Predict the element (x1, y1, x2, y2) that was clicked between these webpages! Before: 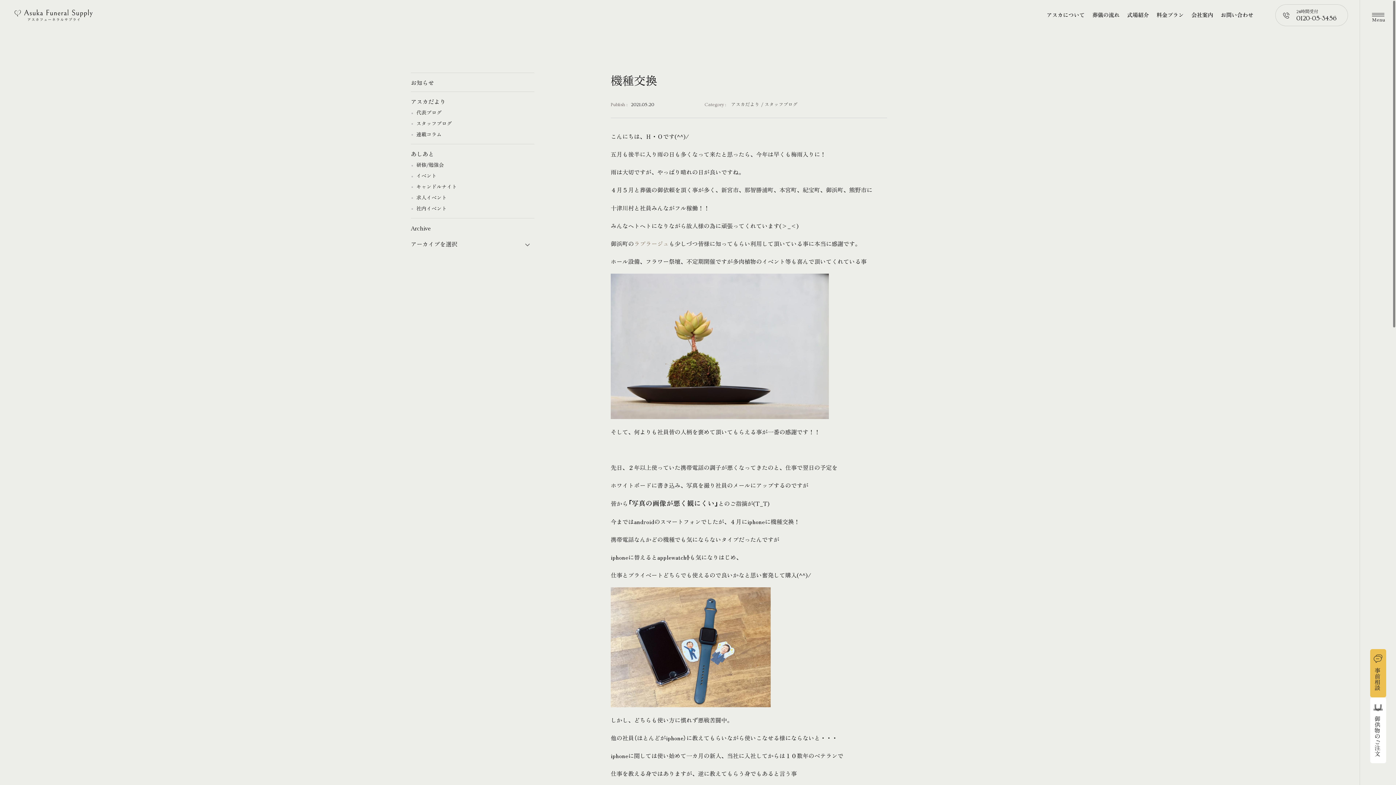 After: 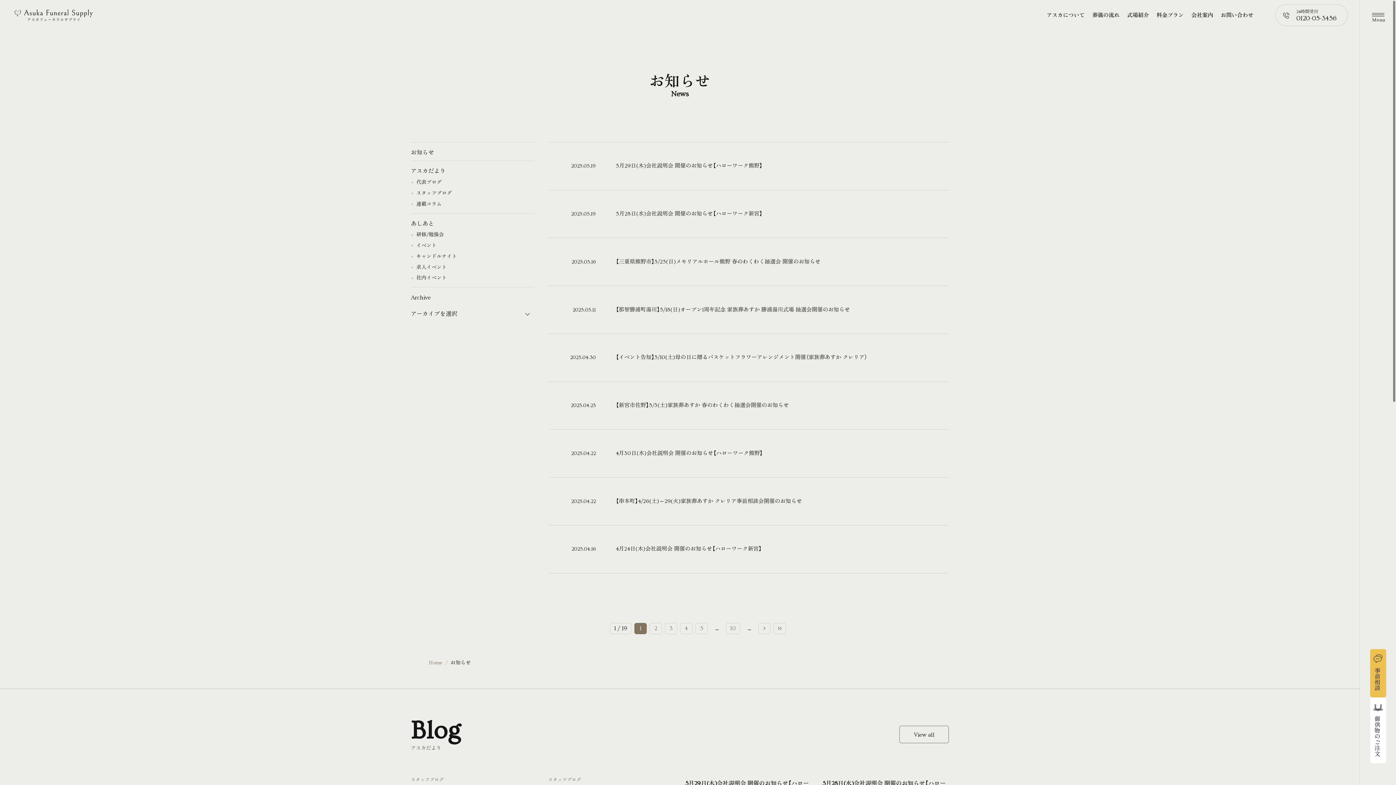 Action: label: お知らせ bbox: (410, 80, 434, 86)